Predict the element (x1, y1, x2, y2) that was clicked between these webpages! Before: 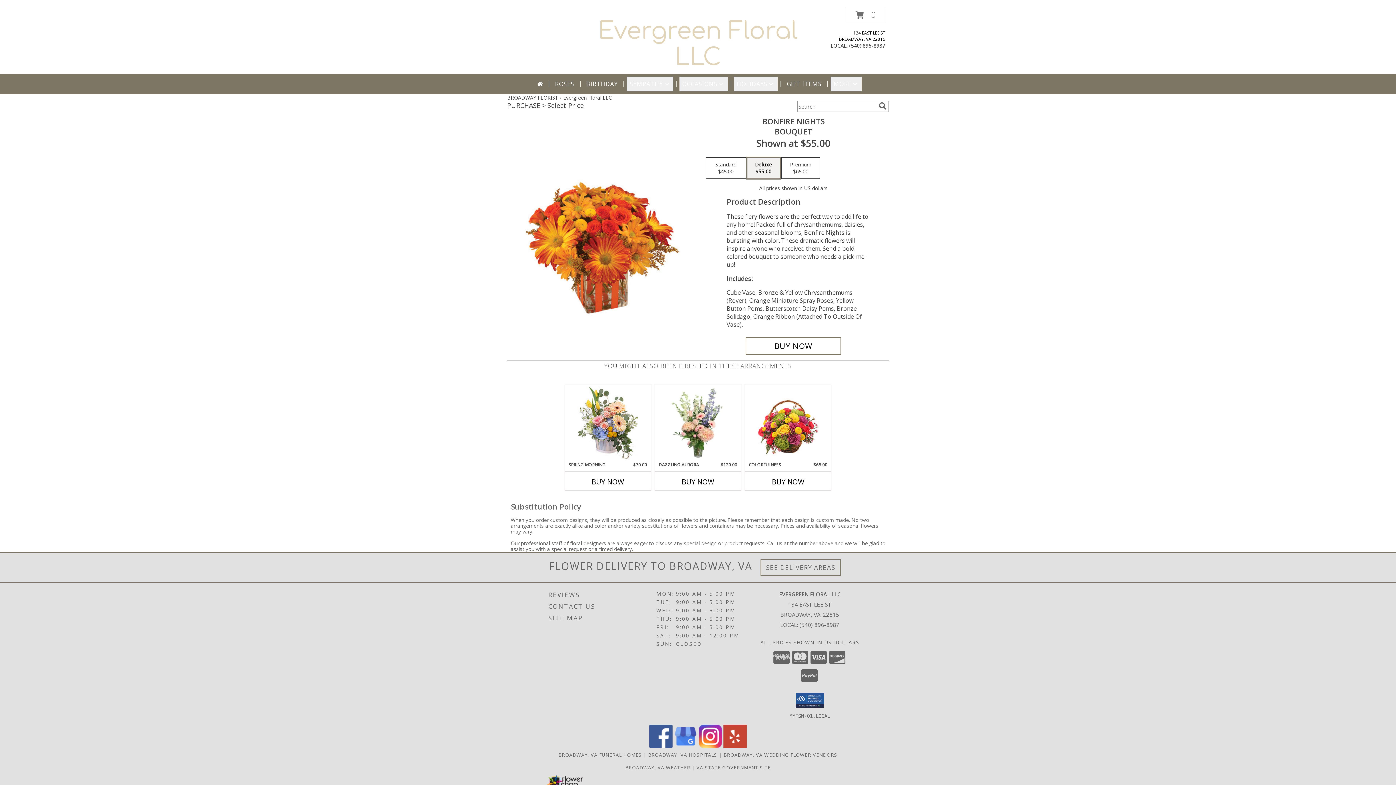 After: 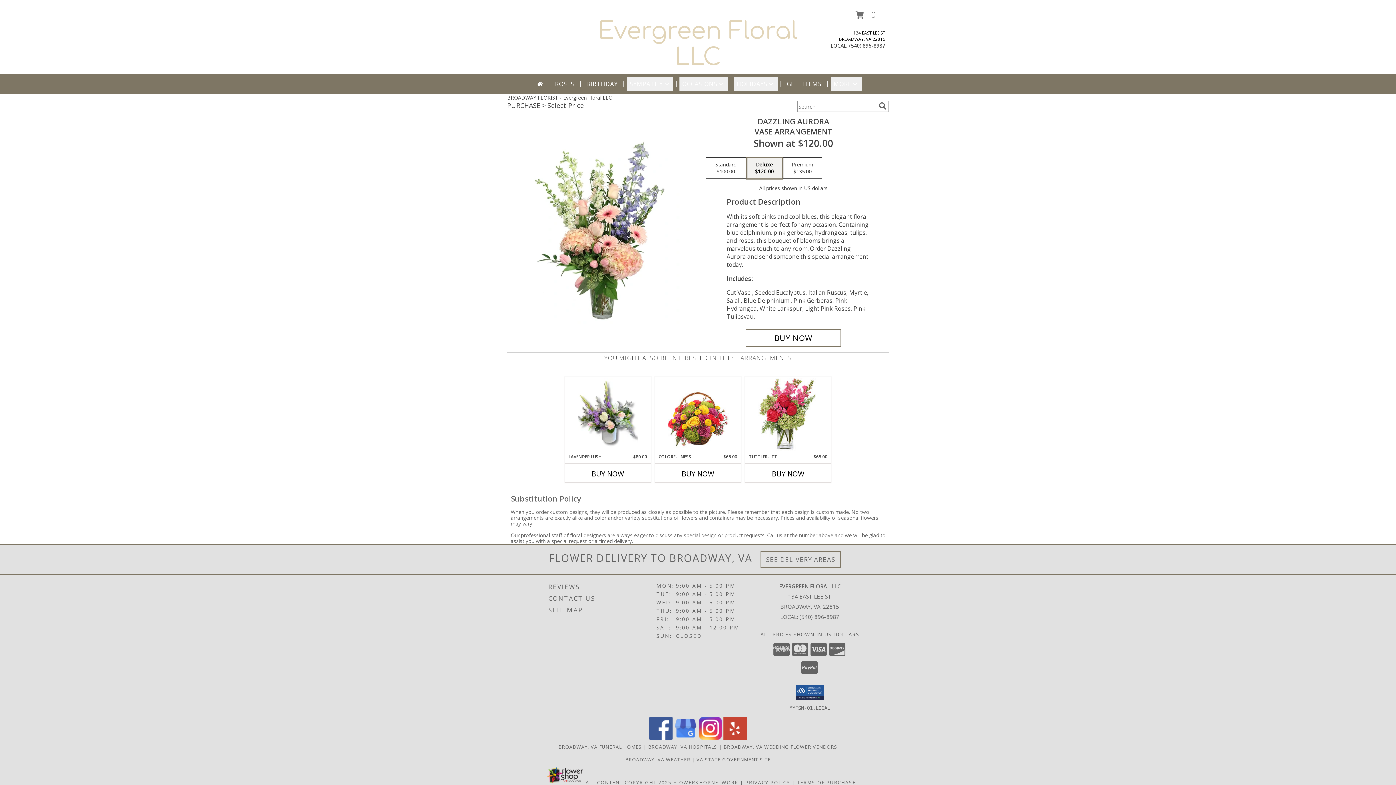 Action: label: View Dazzling Aurora Vase Arrangement  Info bbox: (667, 386, 728, 460)